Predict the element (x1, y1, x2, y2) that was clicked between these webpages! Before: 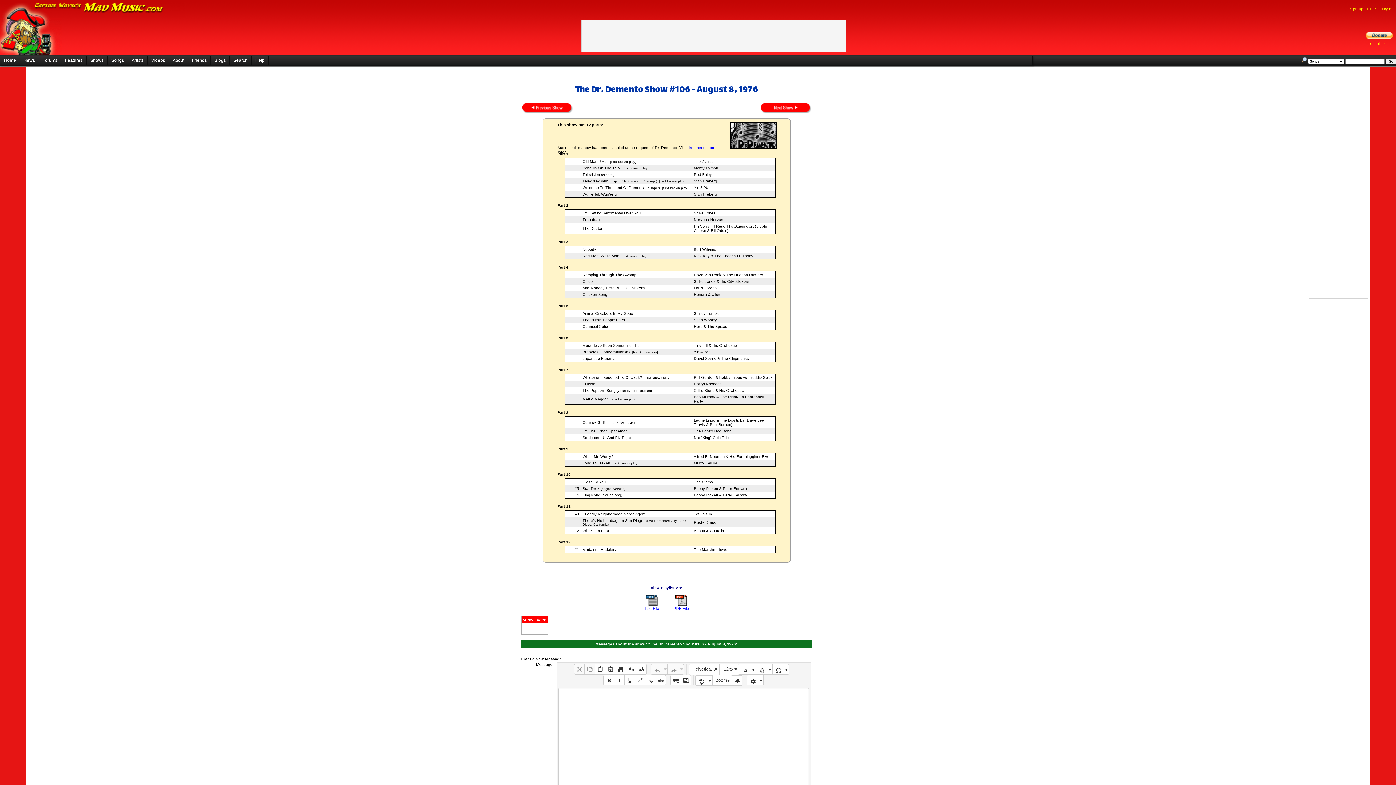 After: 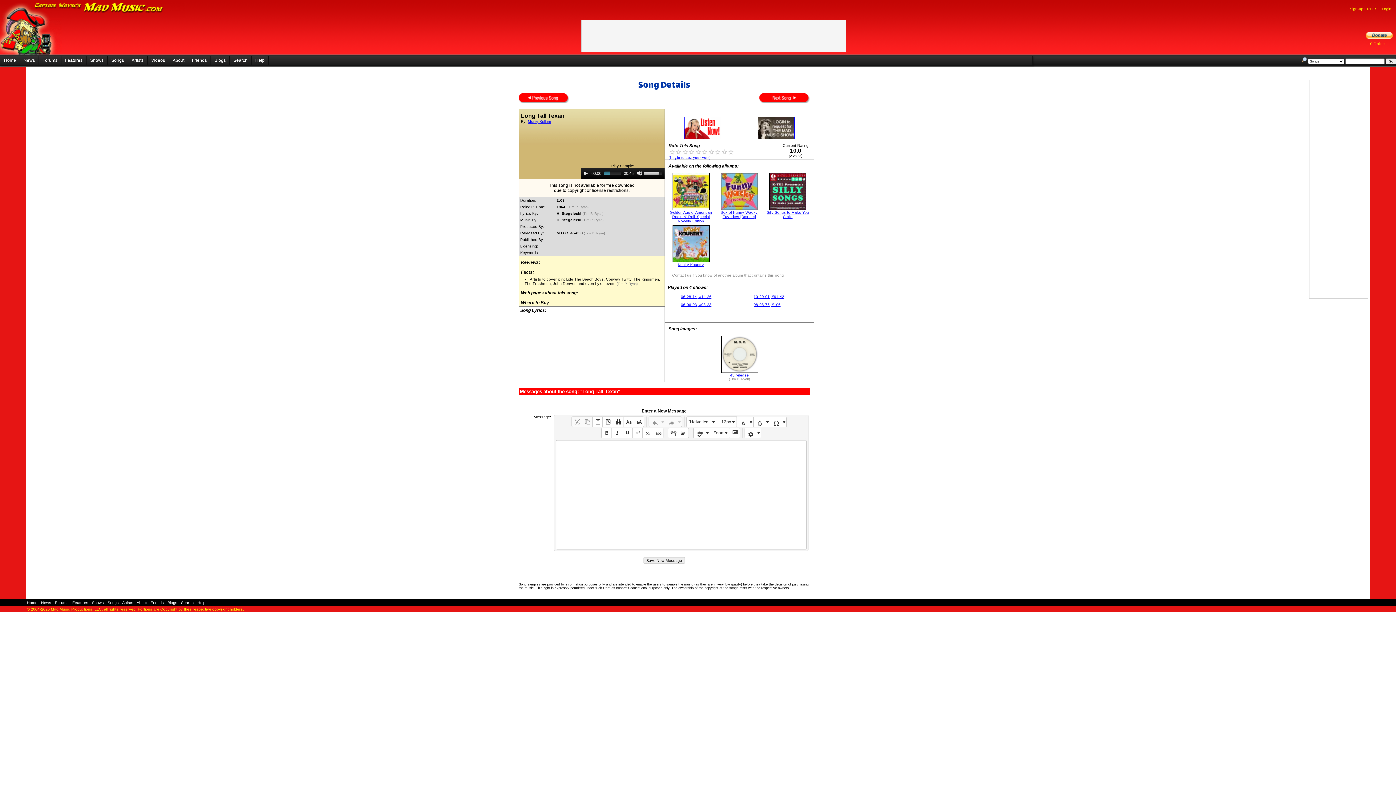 Action: bbox: (582, 461, 610, 465) label: Long Tall Texan